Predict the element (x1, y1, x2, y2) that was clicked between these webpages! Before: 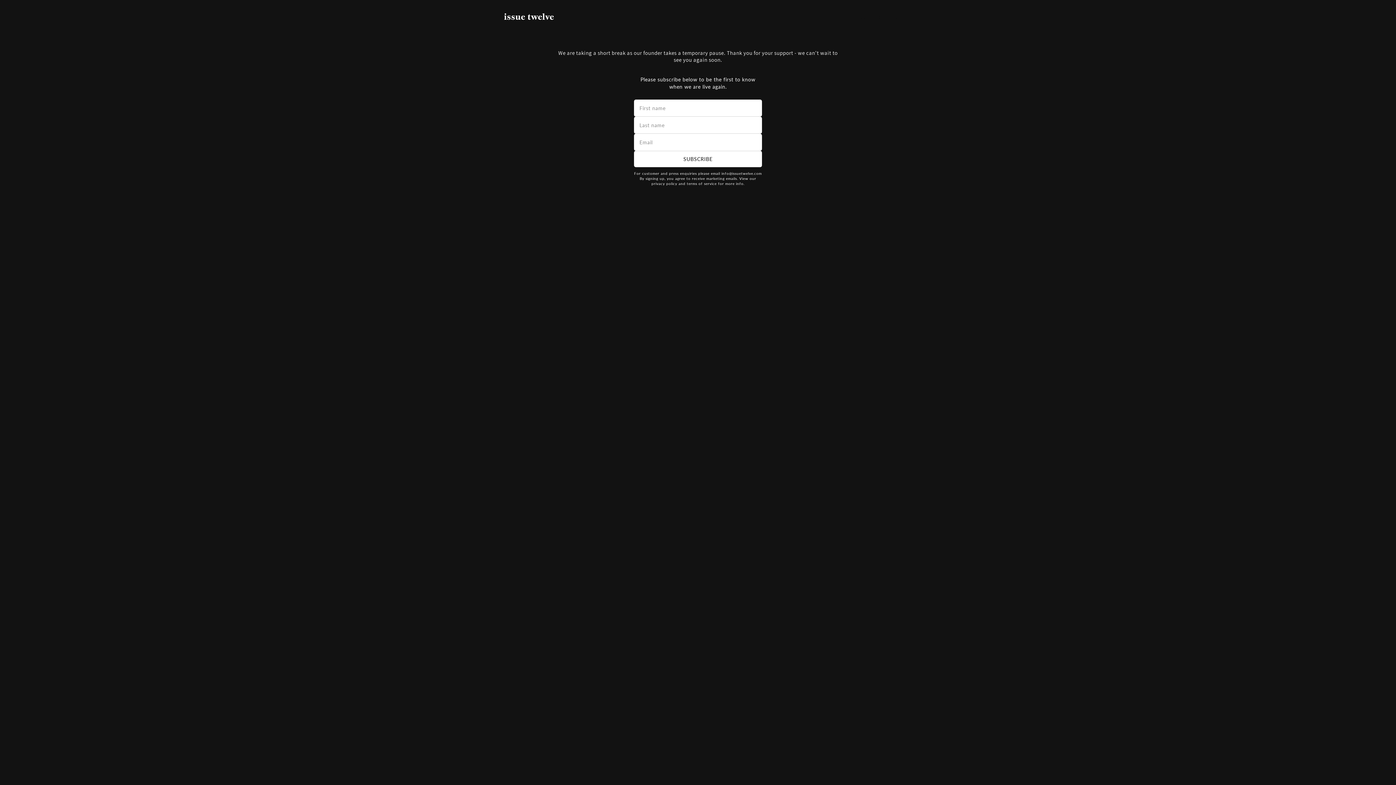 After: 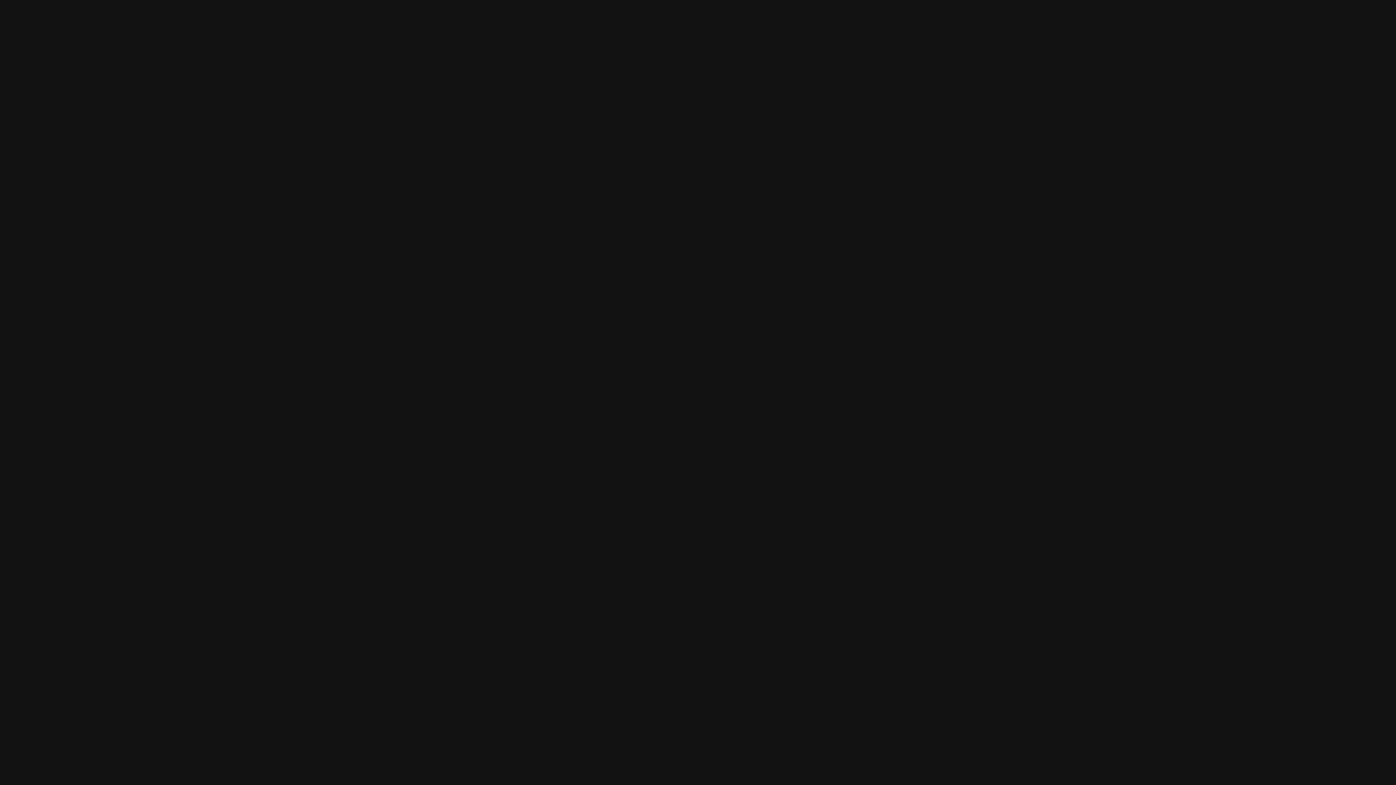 Action: bbox: (836, 12, 898, 21) label: Enter using password